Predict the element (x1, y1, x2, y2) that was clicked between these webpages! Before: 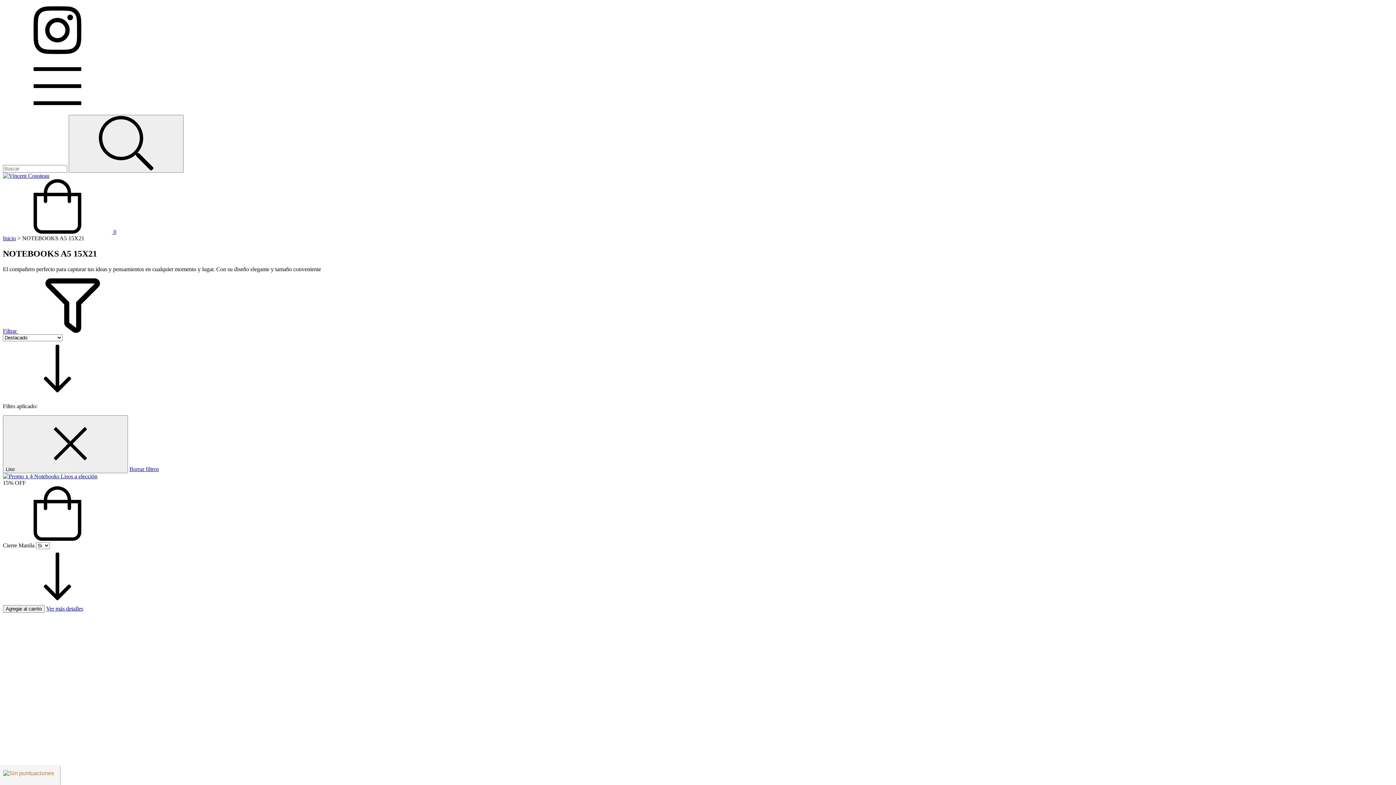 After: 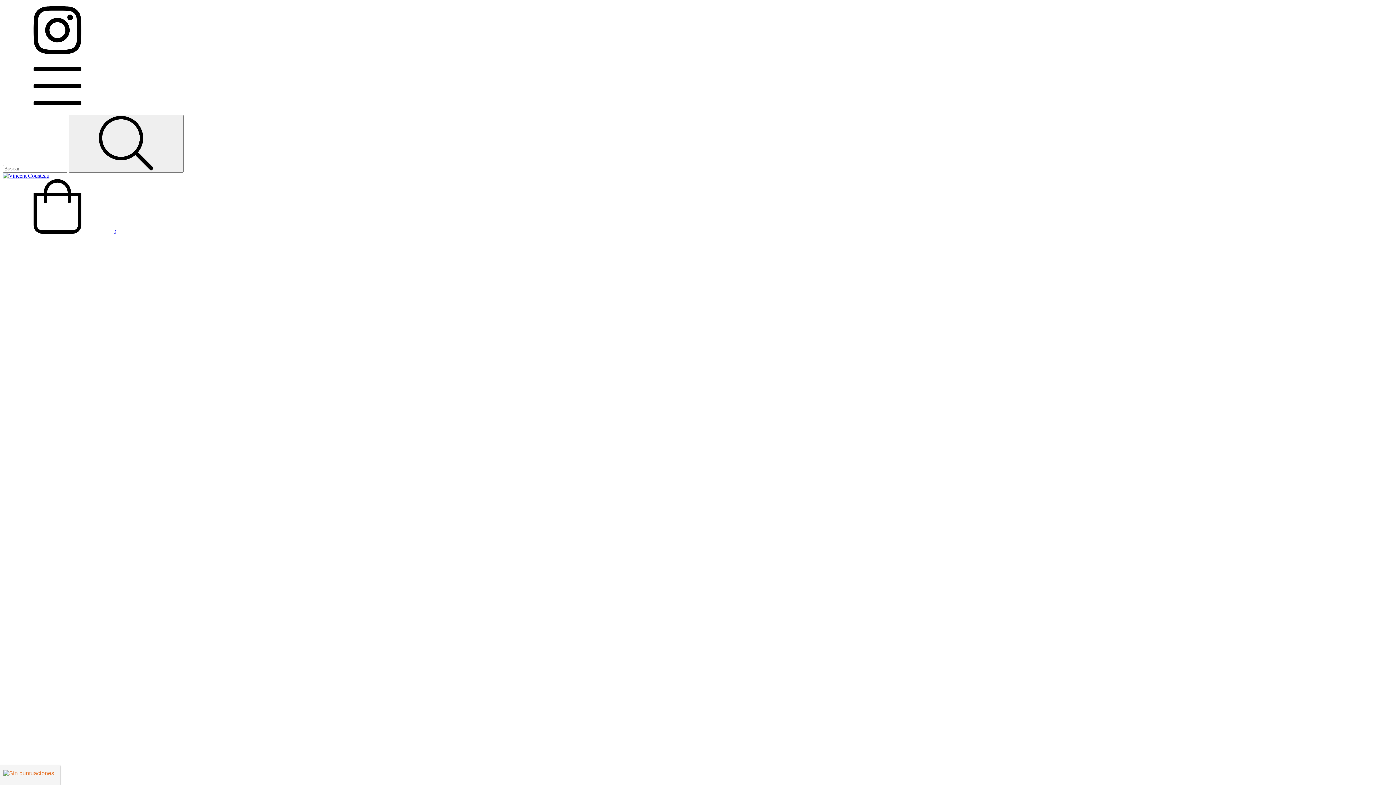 Action: bbox: (46, 605, 83, 611) label: Ver más detalles